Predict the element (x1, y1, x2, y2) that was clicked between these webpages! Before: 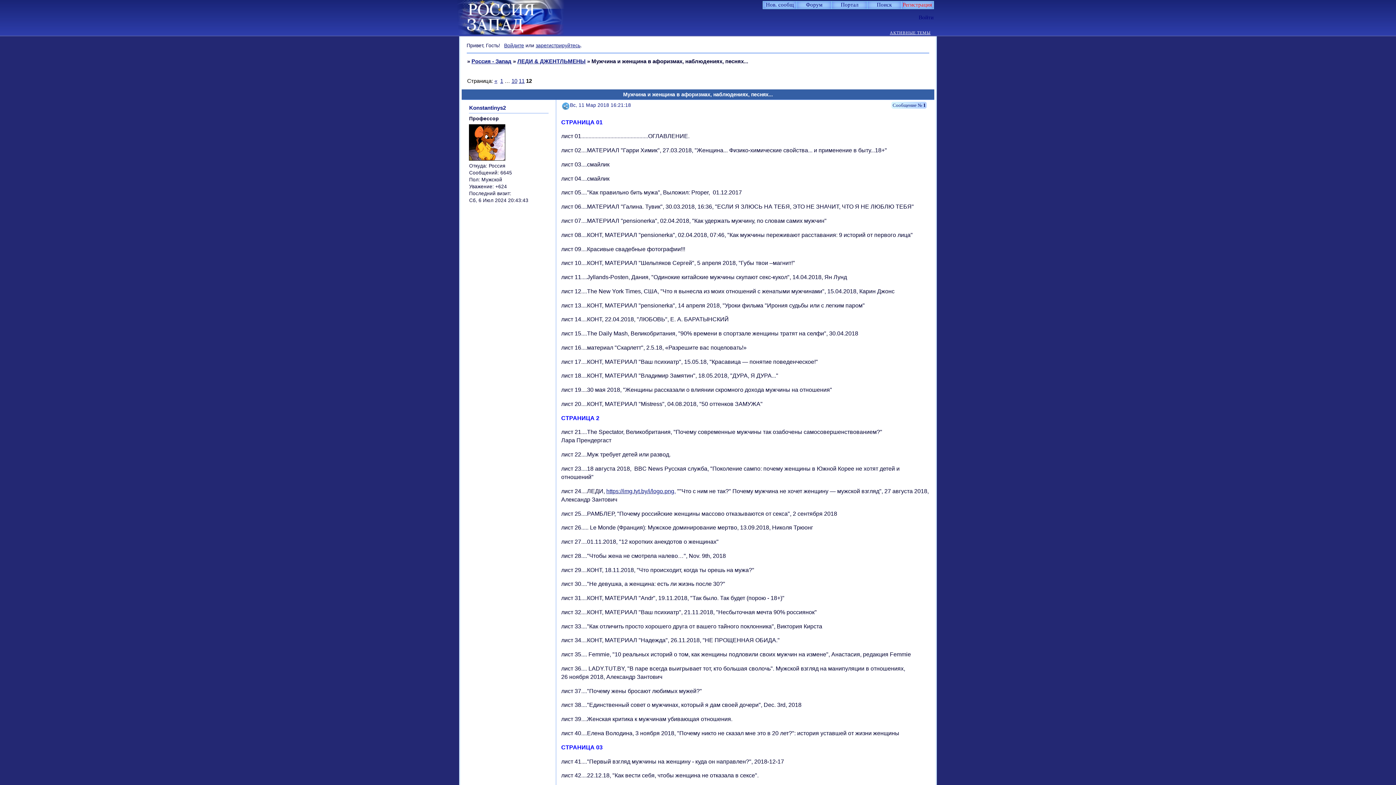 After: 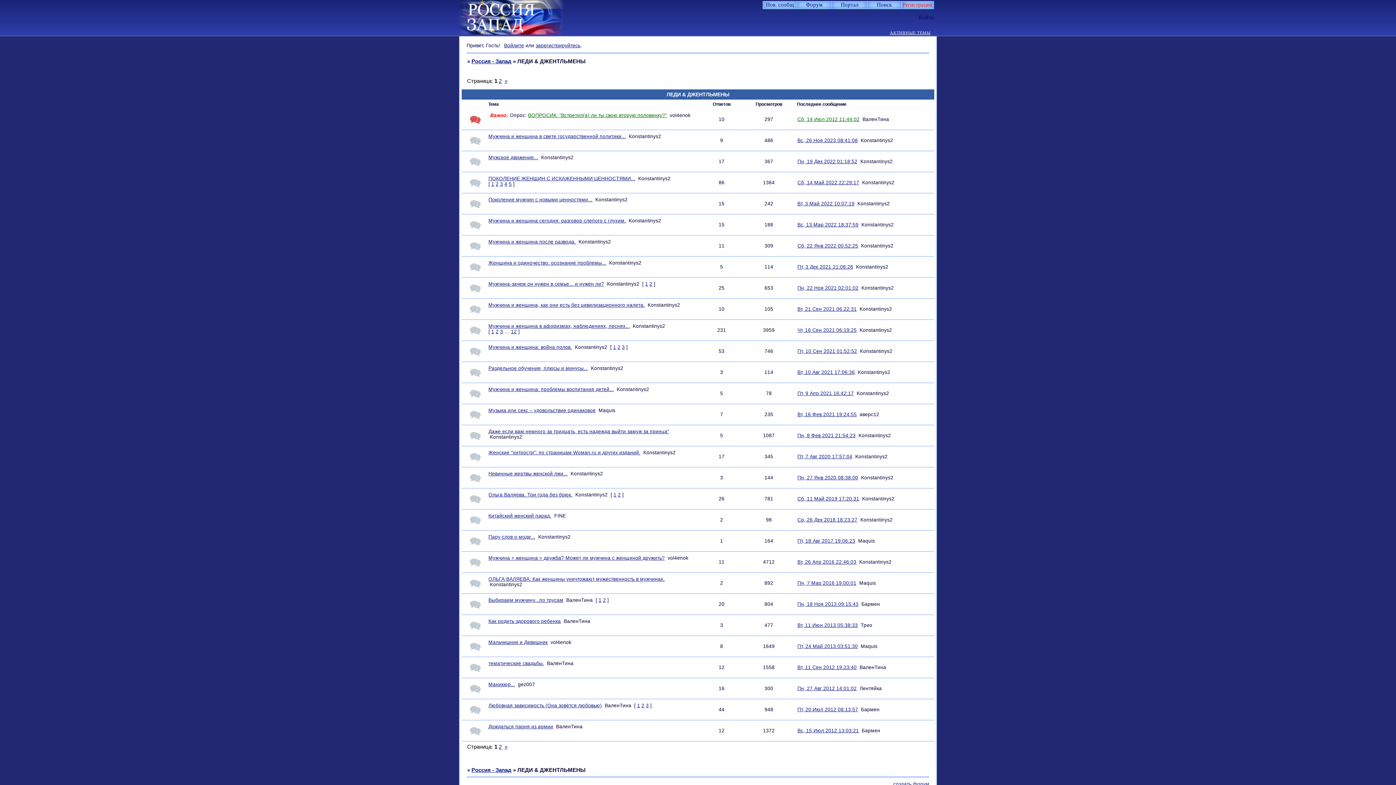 Action: bbox: (517, 58, 585, 64) label: ЛЕДИ & ДЖЕНТЛЬМЕНЫ